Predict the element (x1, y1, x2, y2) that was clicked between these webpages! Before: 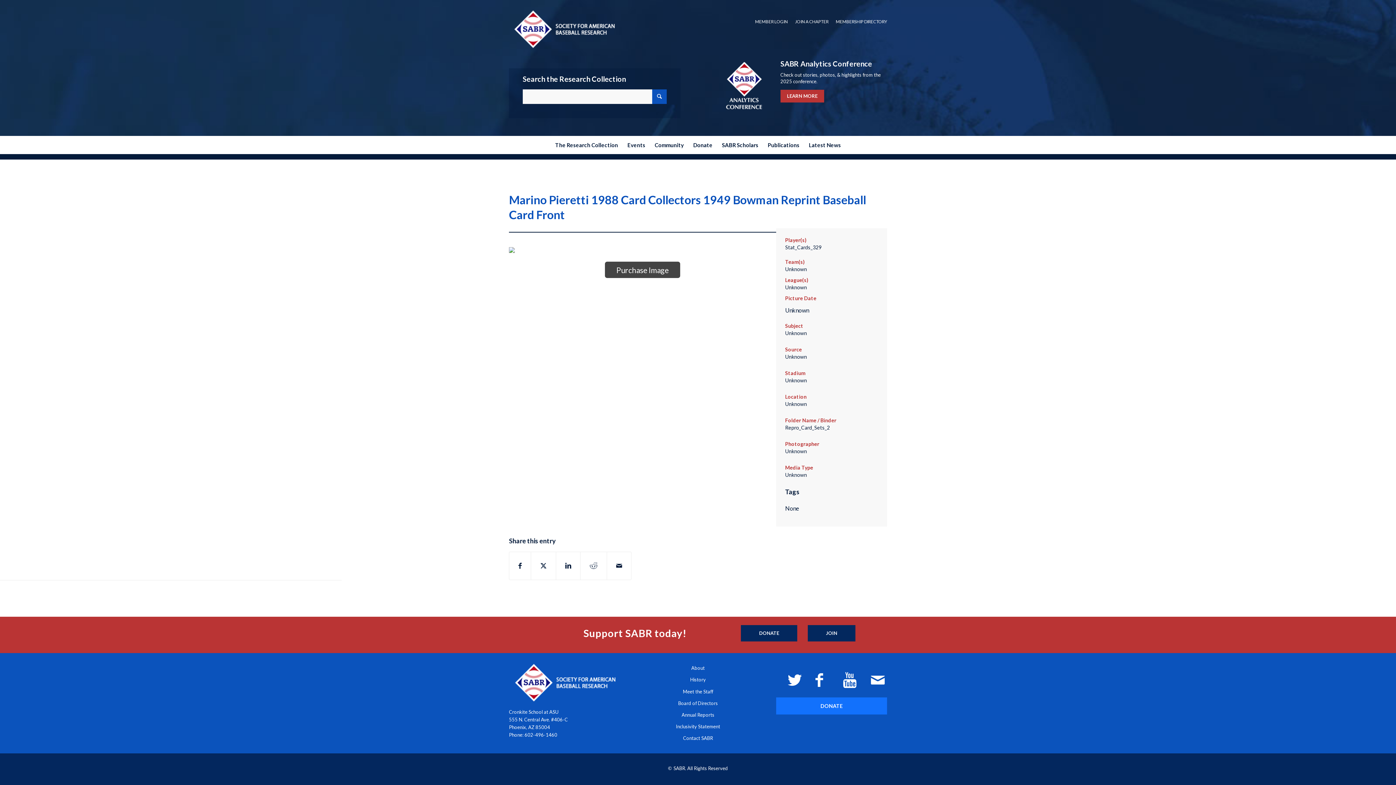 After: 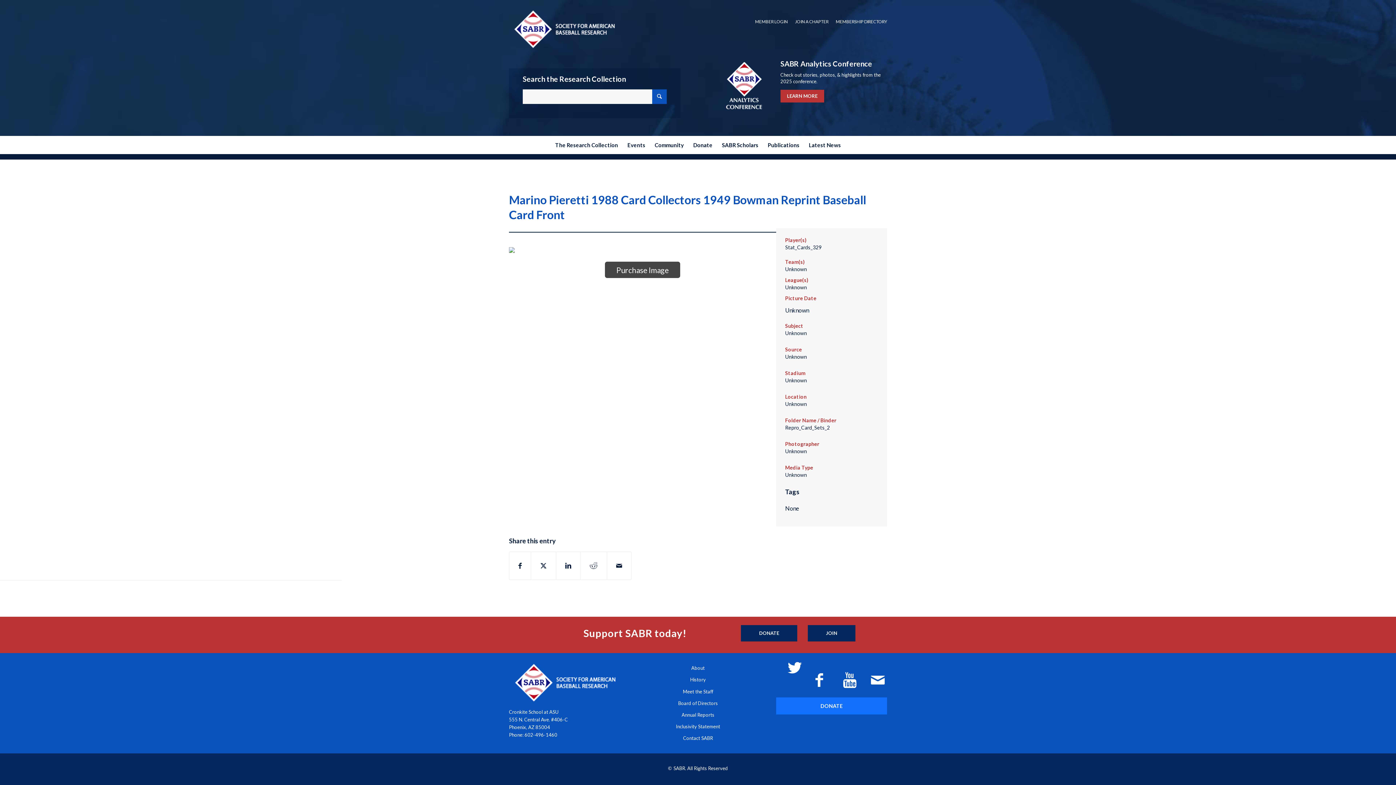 Action: bbox: (776, 669, 804, 697)